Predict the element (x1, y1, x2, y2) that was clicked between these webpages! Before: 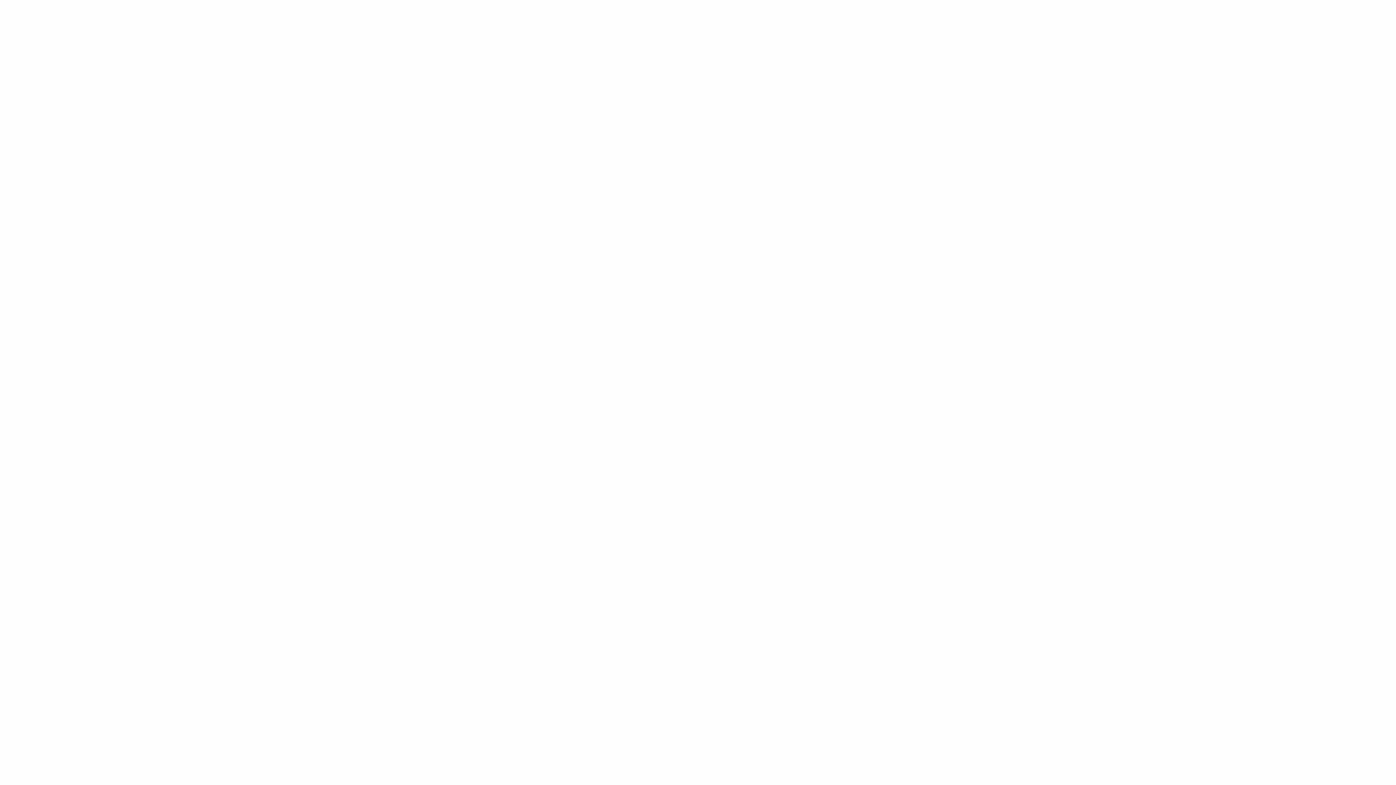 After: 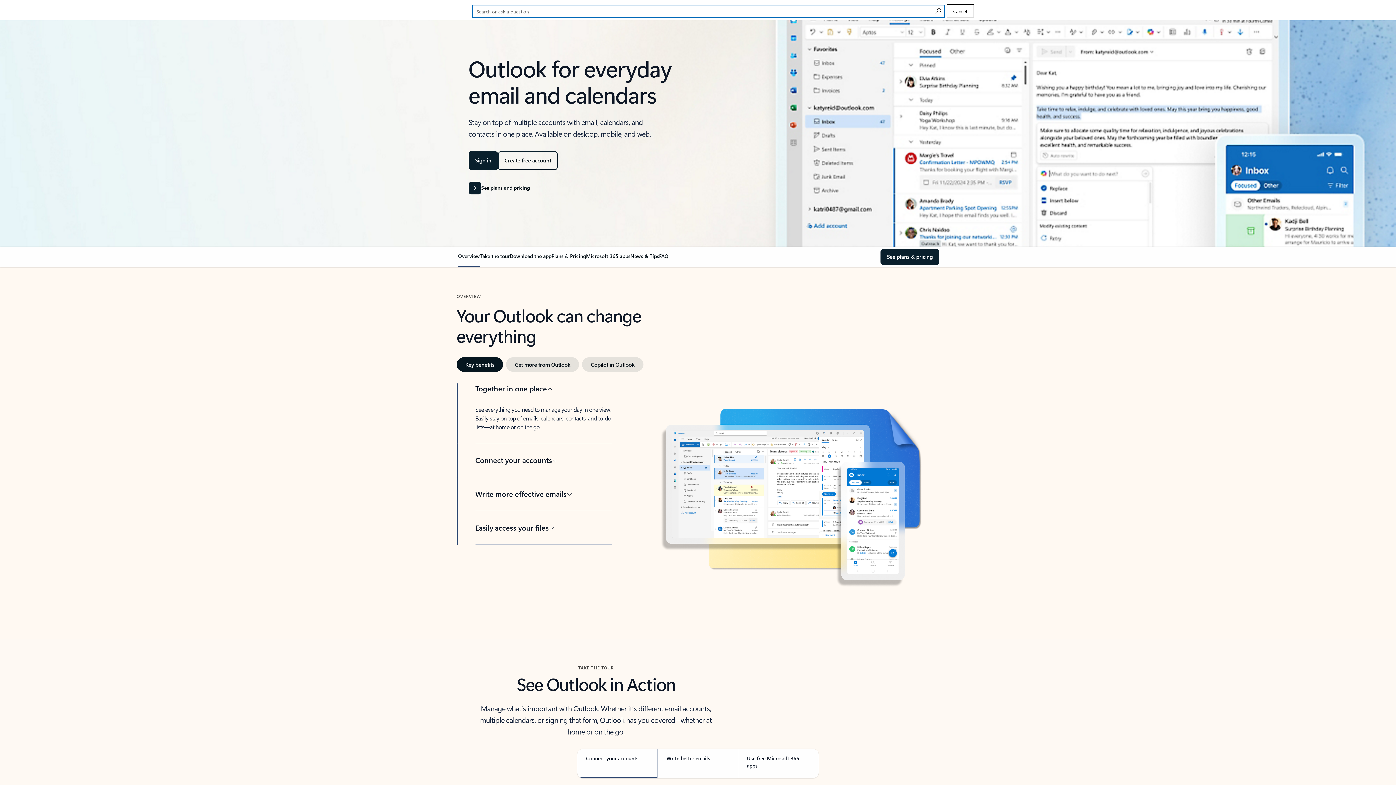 Action: label: Search or ask a question bbox: (955, 1, 982, 17)